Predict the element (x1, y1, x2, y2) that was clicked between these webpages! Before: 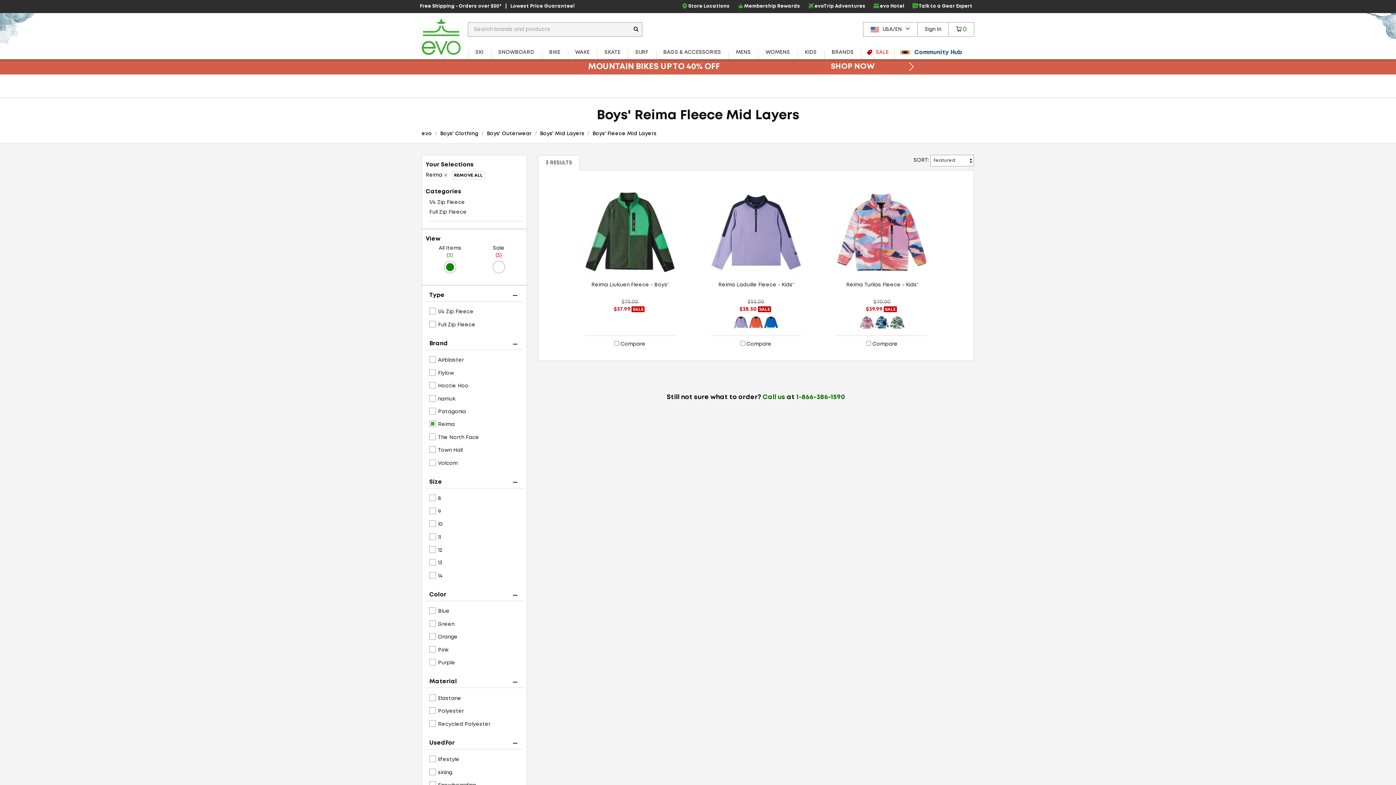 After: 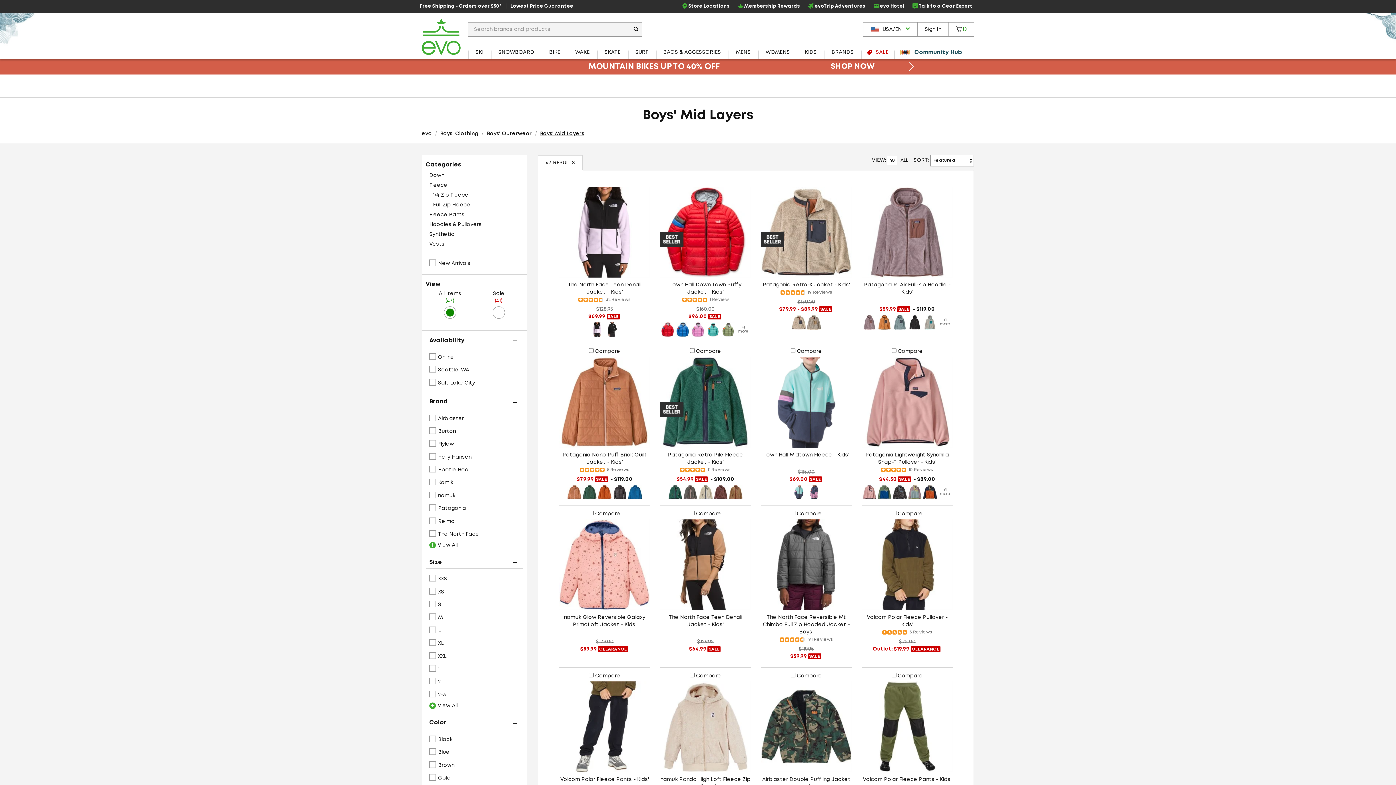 Action: bbox: (540, 131, 584, 135) label: Boys' Mid Layers